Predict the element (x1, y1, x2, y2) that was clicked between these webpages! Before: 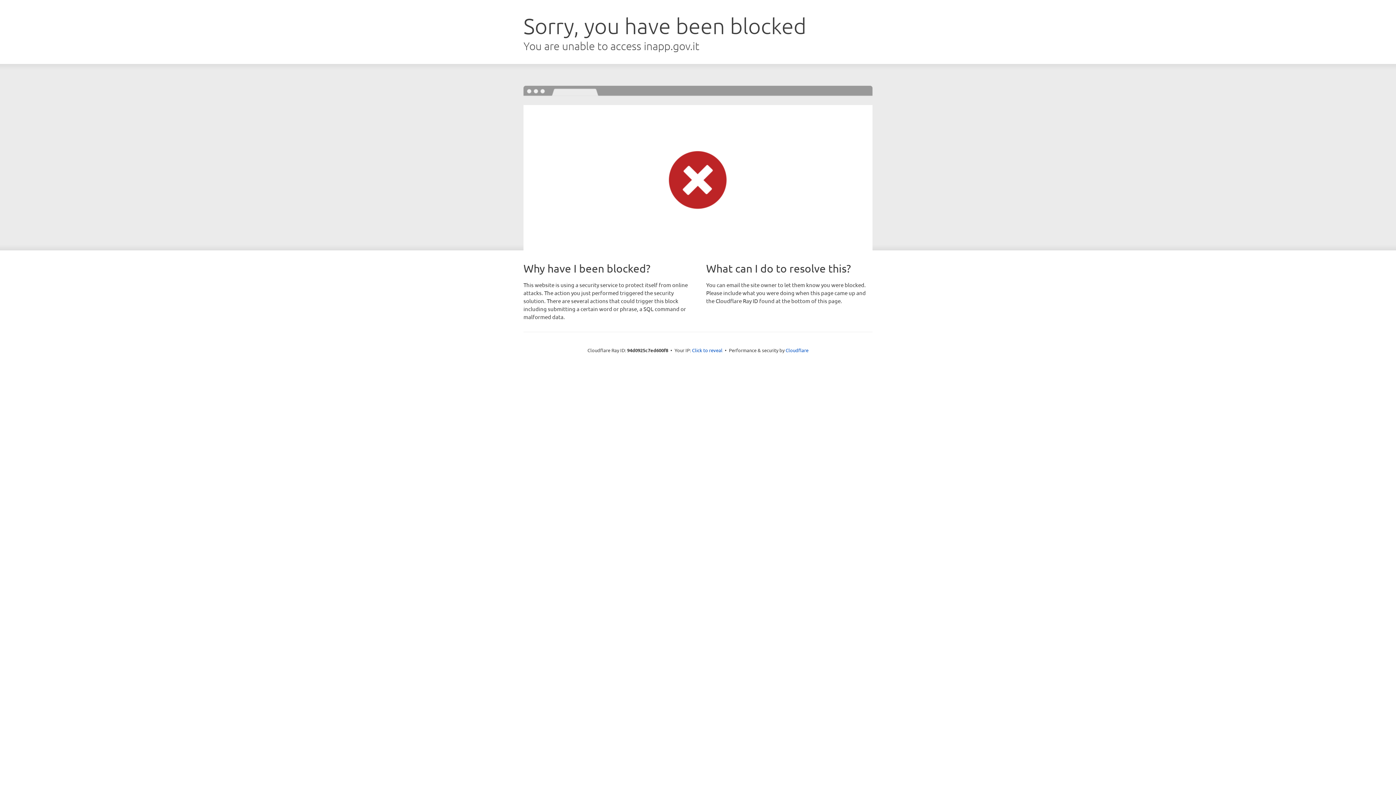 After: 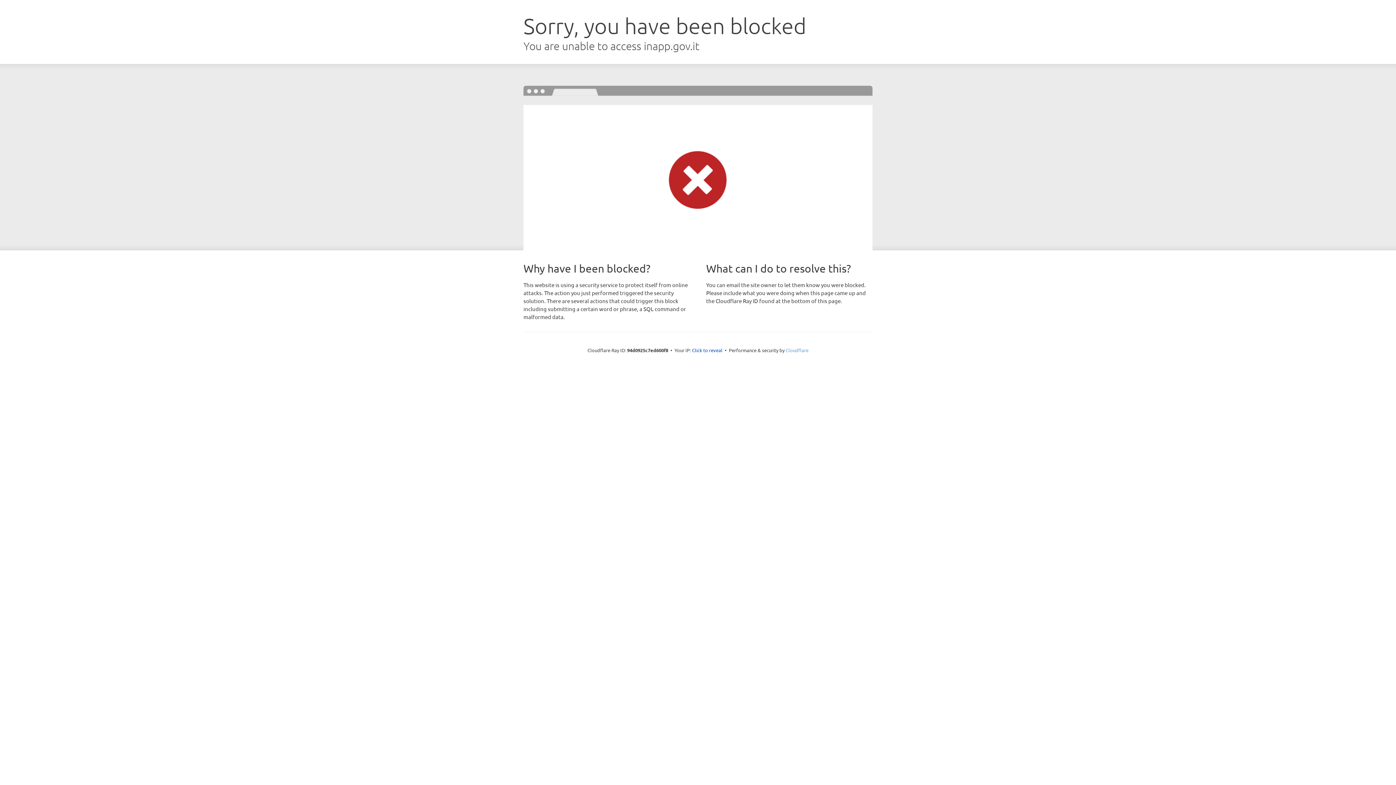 Action: bbox: (785, 347, 808, 353) label: Cloudflare